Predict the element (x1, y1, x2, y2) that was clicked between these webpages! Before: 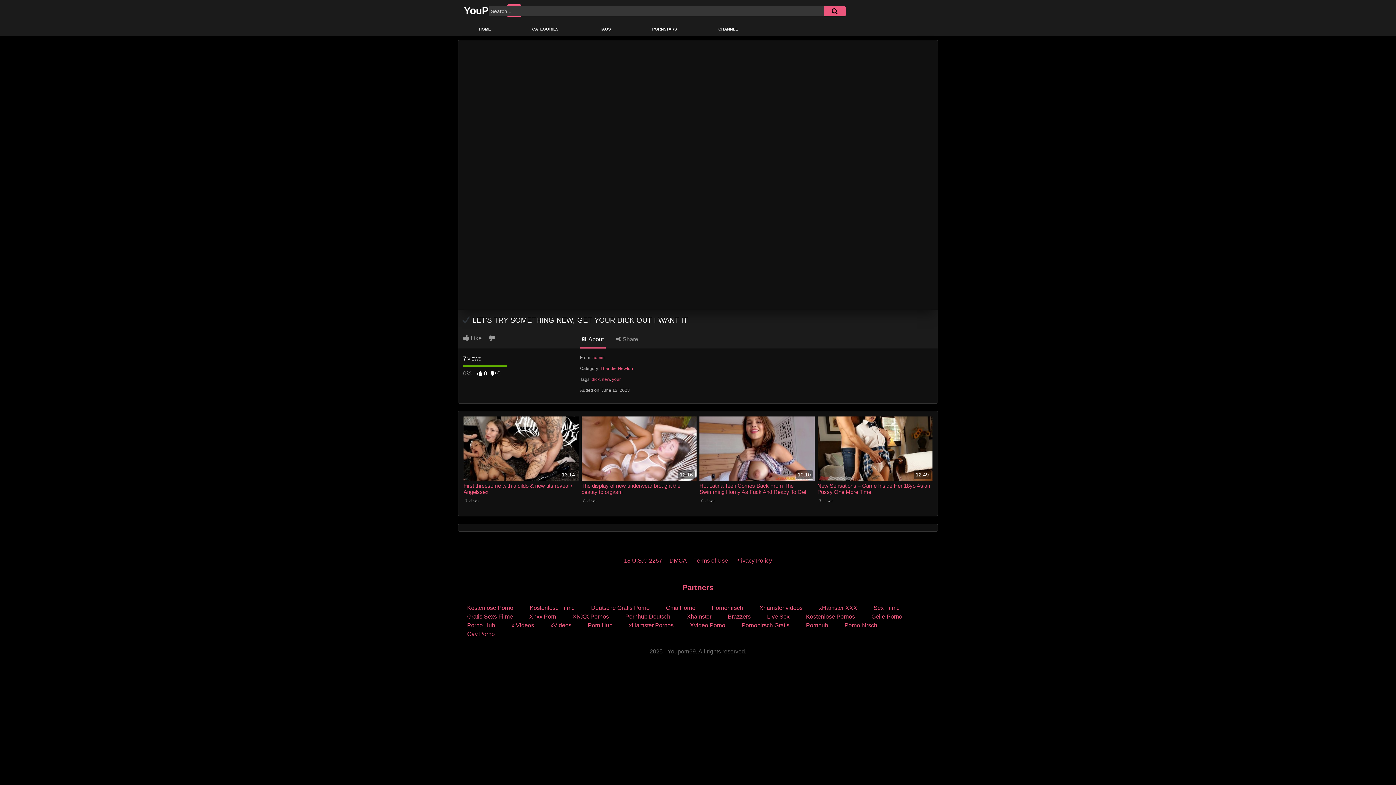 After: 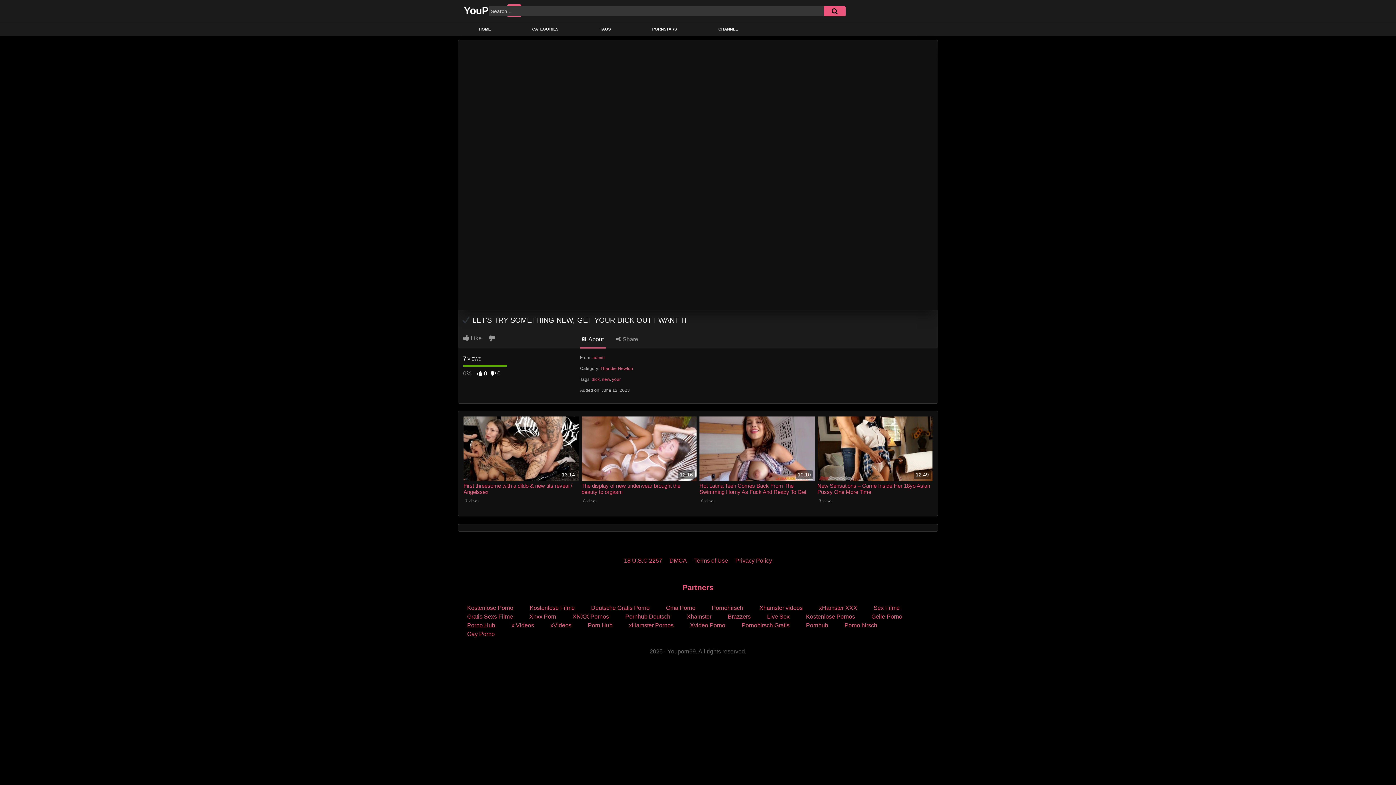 Action: bbox: (467, 622, 495, 628) label: Porno Hub